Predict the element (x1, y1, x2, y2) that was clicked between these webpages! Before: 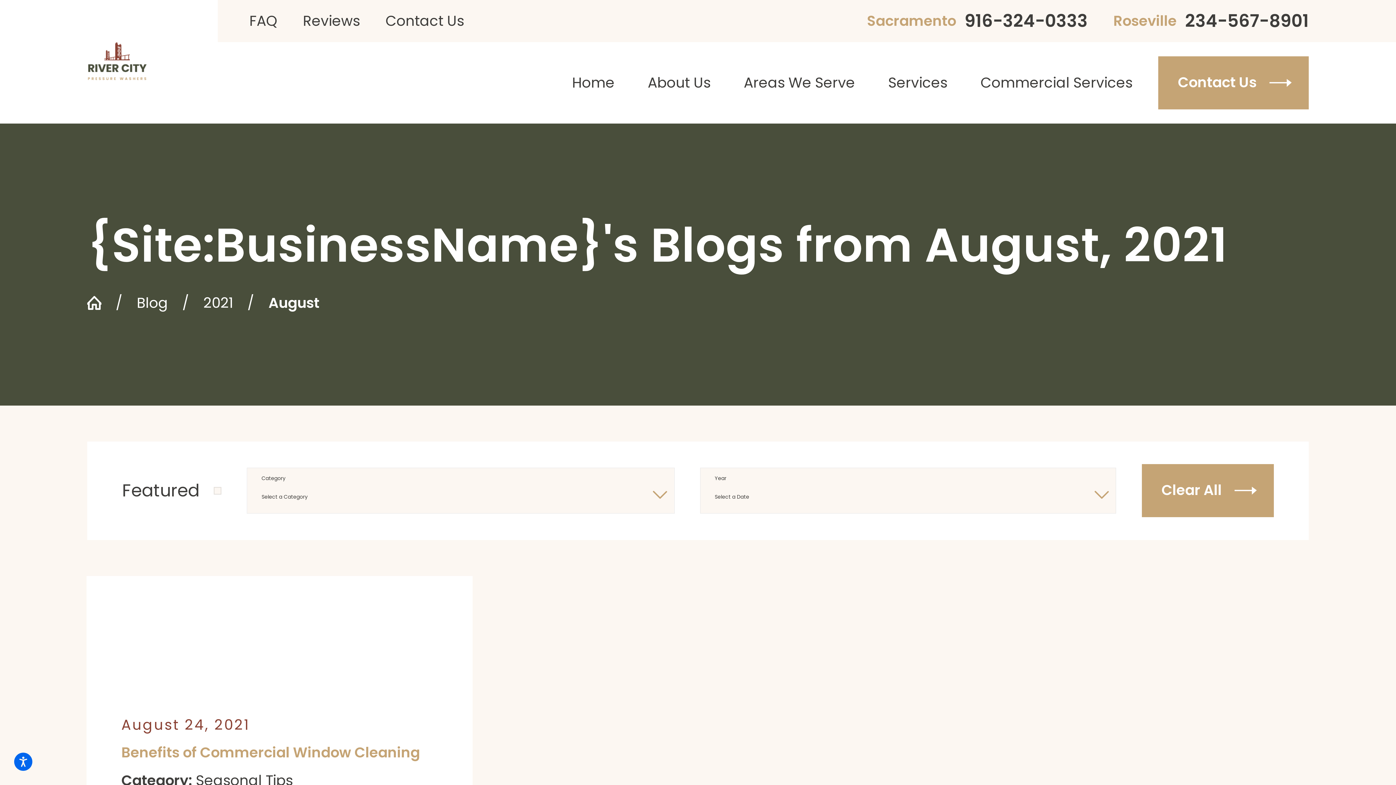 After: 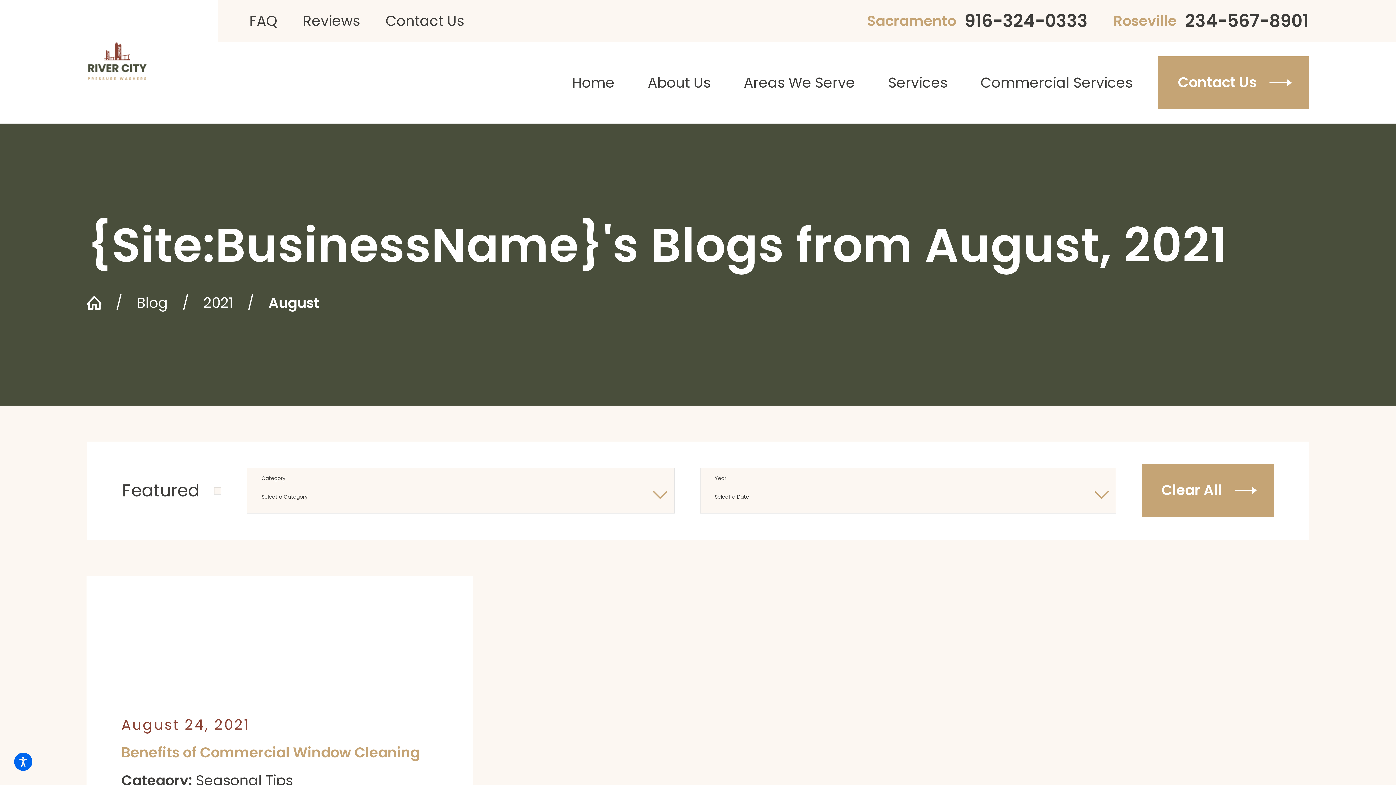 Action: label: 916-324-0333 bbox: (964, 12, 1088, 29)